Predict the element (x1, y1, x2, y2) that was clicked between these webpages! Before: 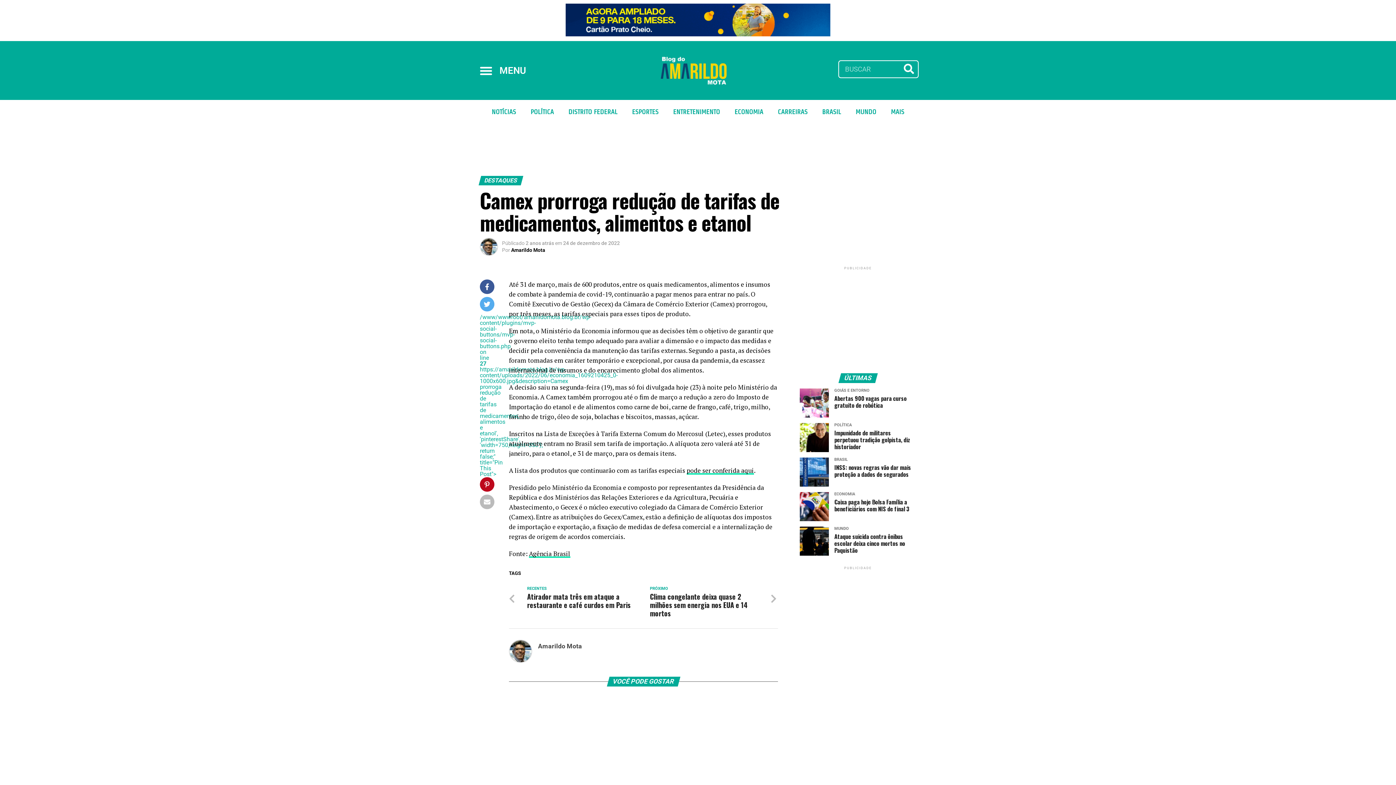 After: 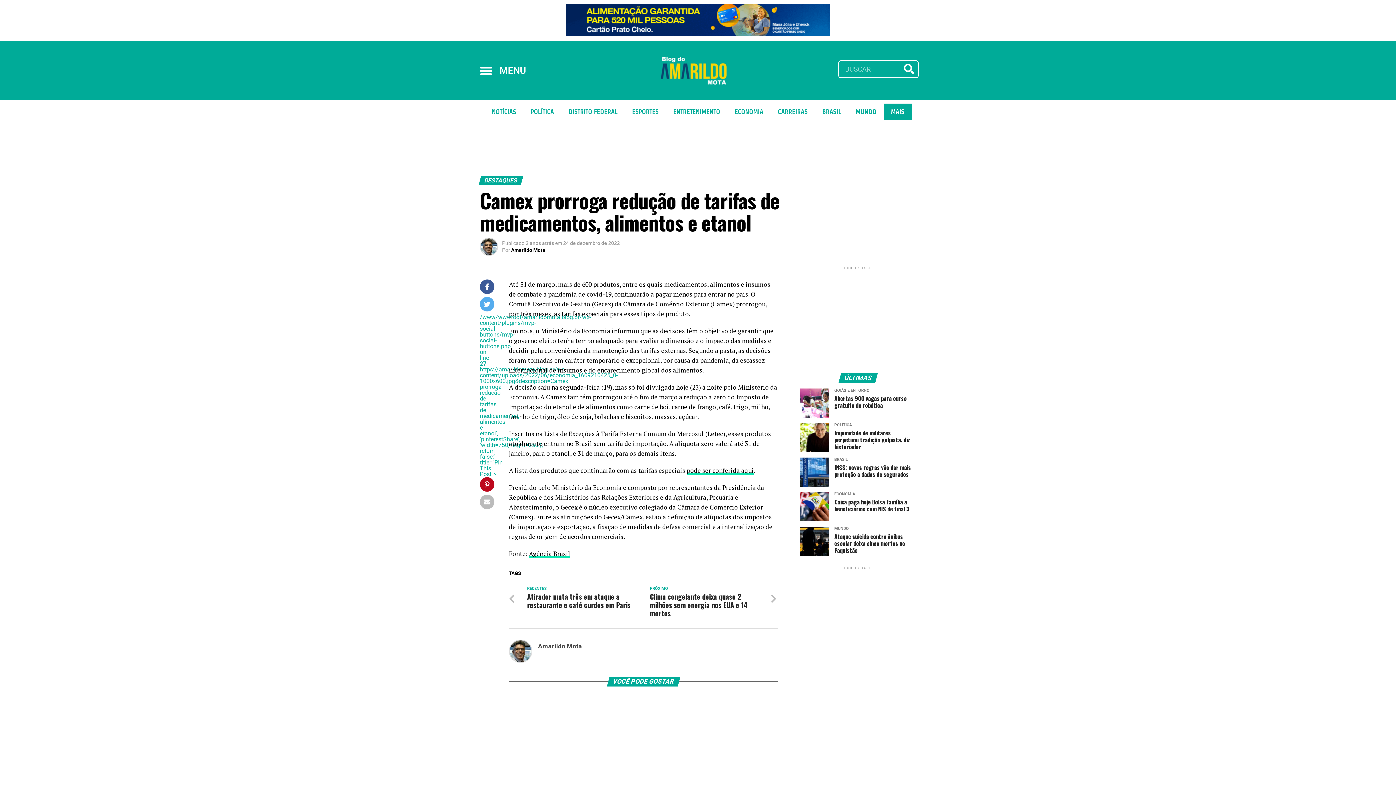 Action: bbox: (883, 103, 911, 120) label: MAIS